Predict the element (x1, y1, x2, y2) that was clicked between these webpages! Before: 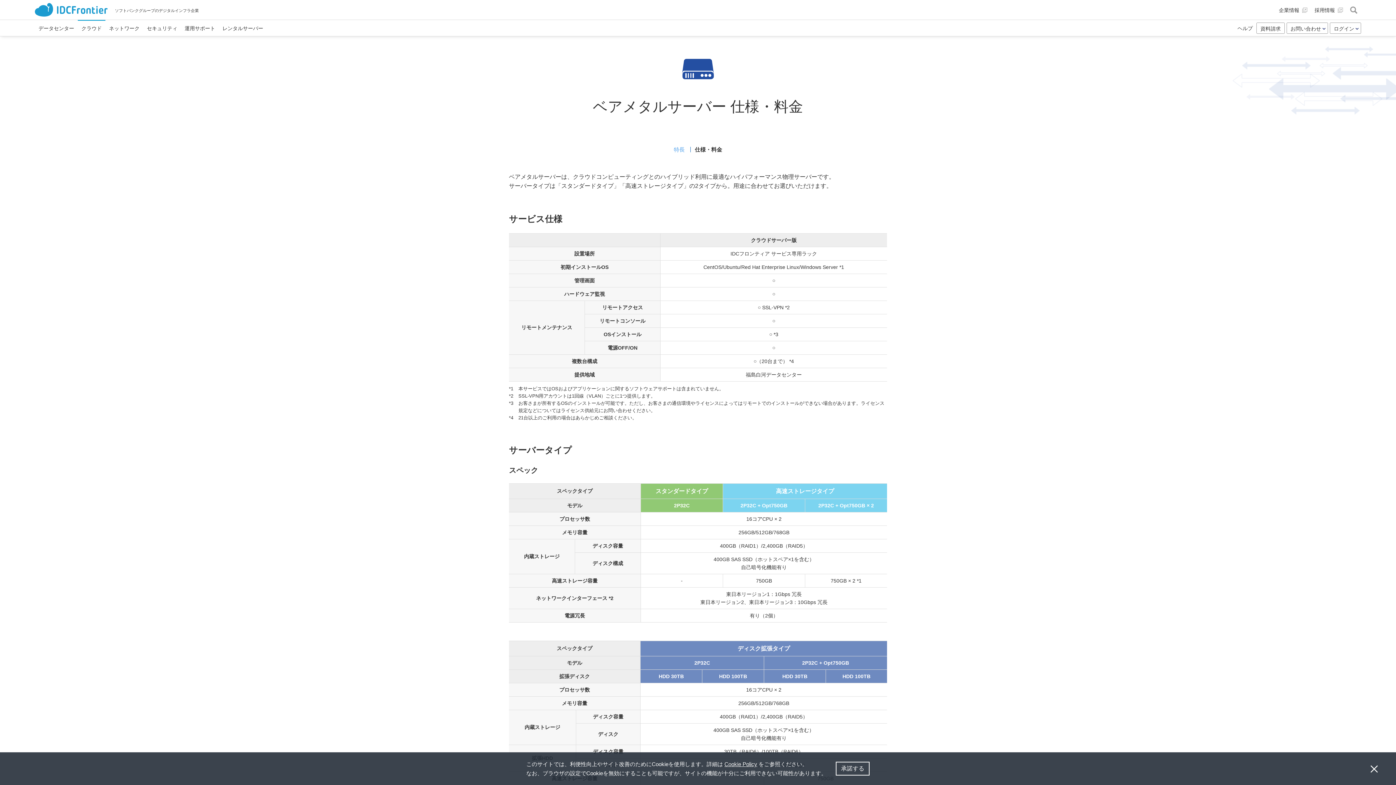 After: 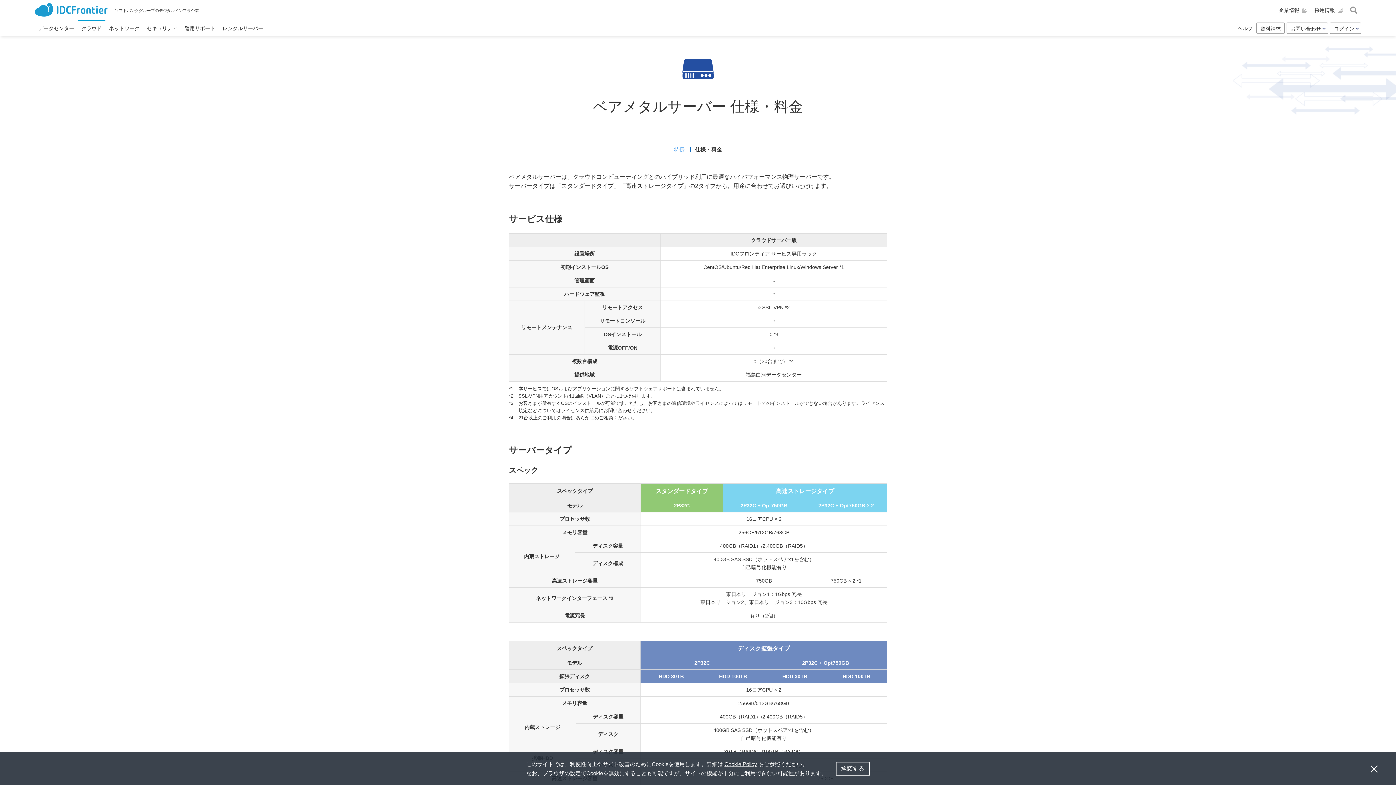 Action: label: Cookie Policy bbox: (724, 761, 757, 767)